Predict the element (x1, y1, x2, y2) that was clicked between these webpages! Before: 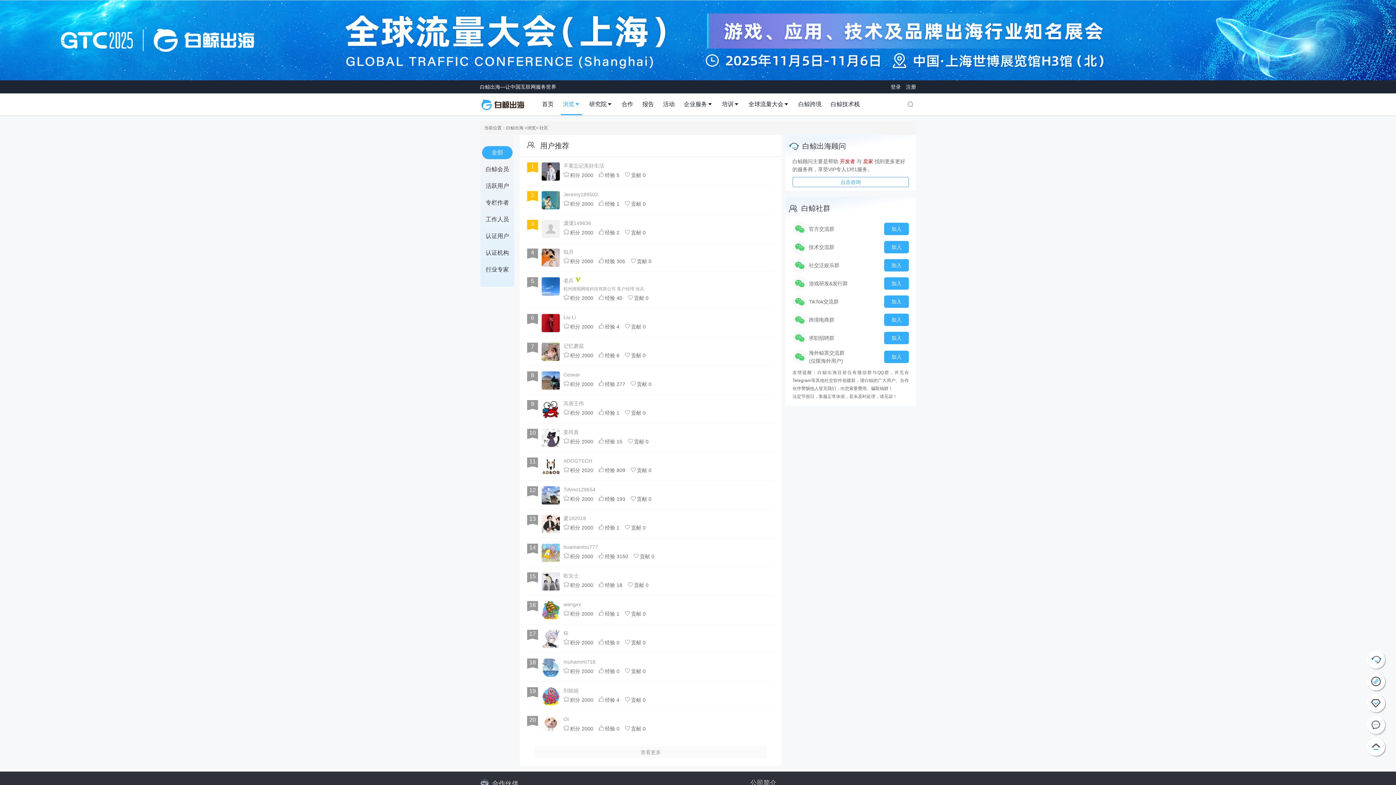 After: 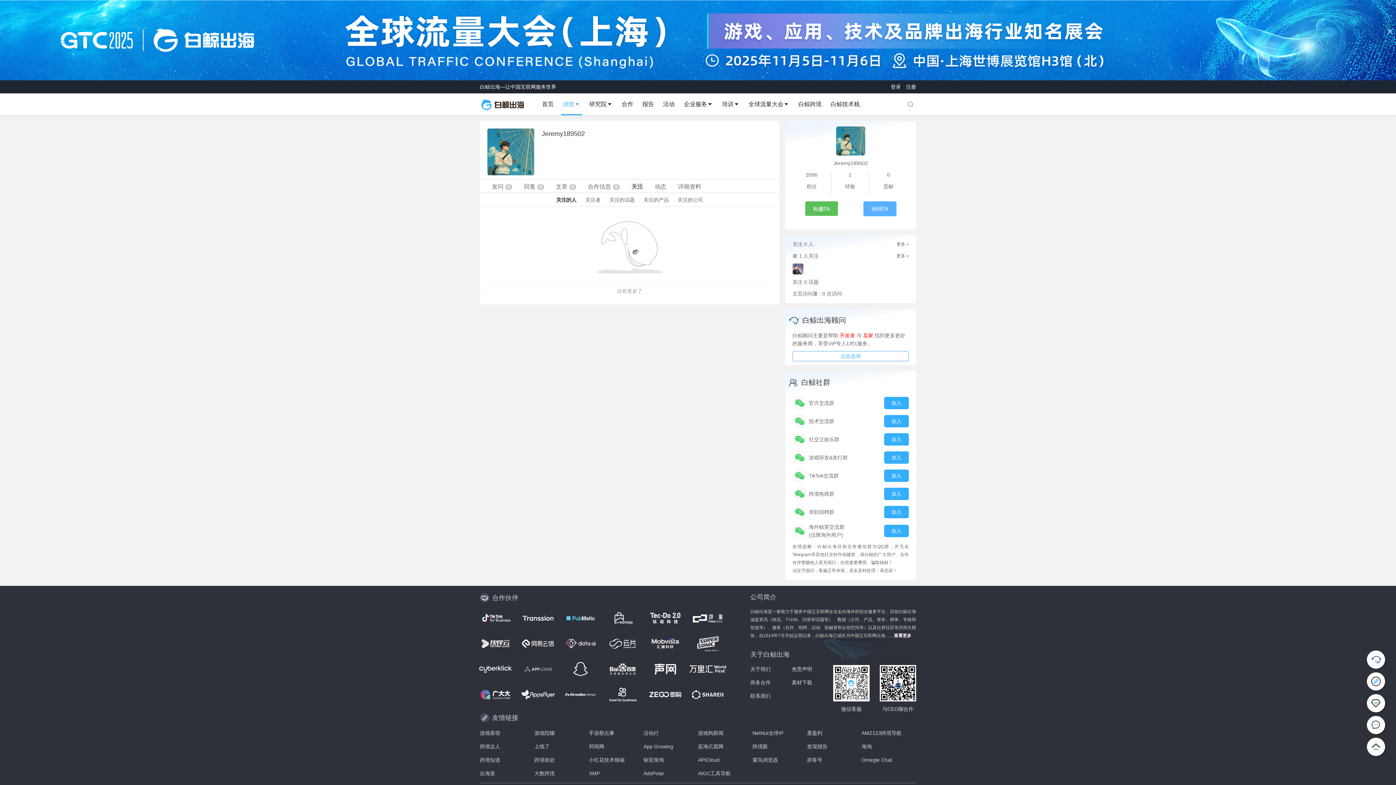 Action: bbox: (563, 191, 598, 197) label: Jeremy189502